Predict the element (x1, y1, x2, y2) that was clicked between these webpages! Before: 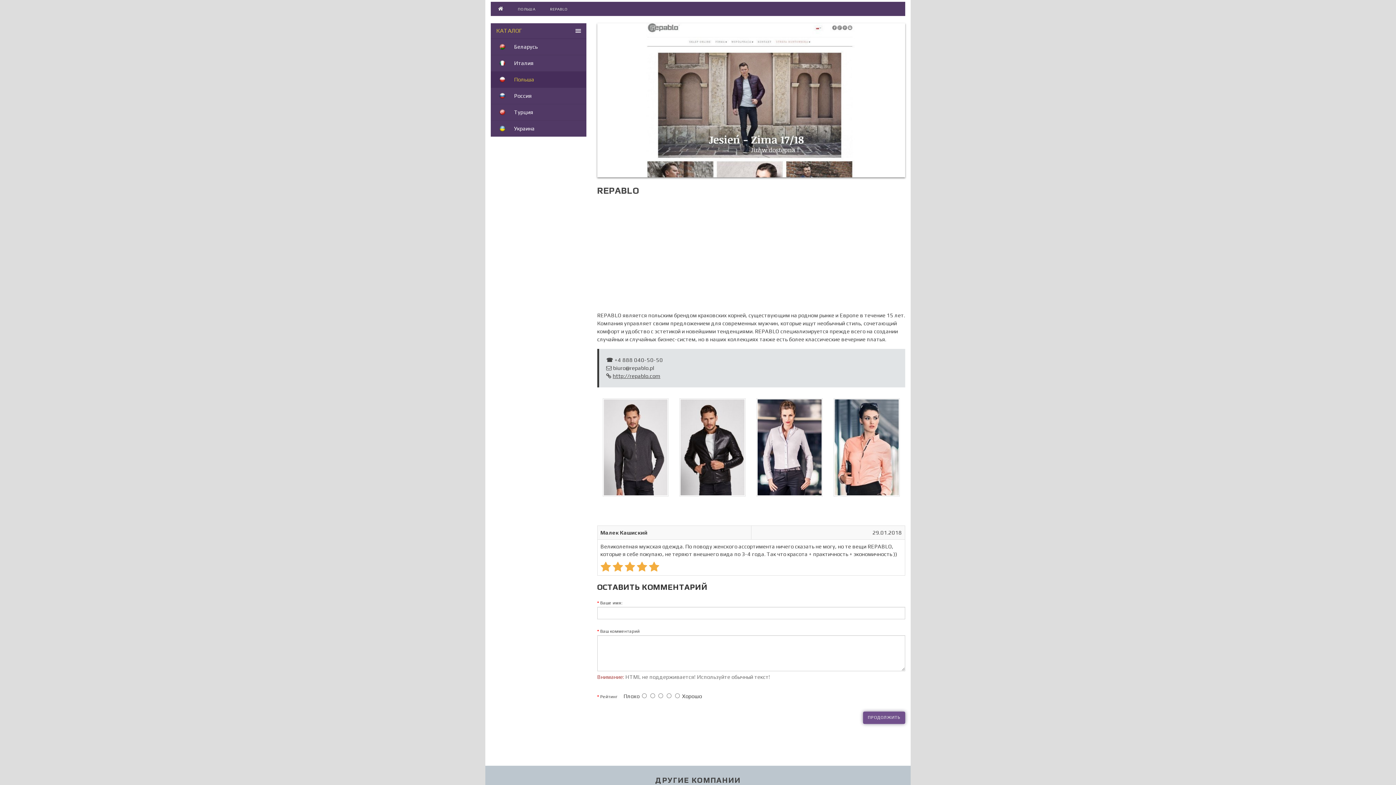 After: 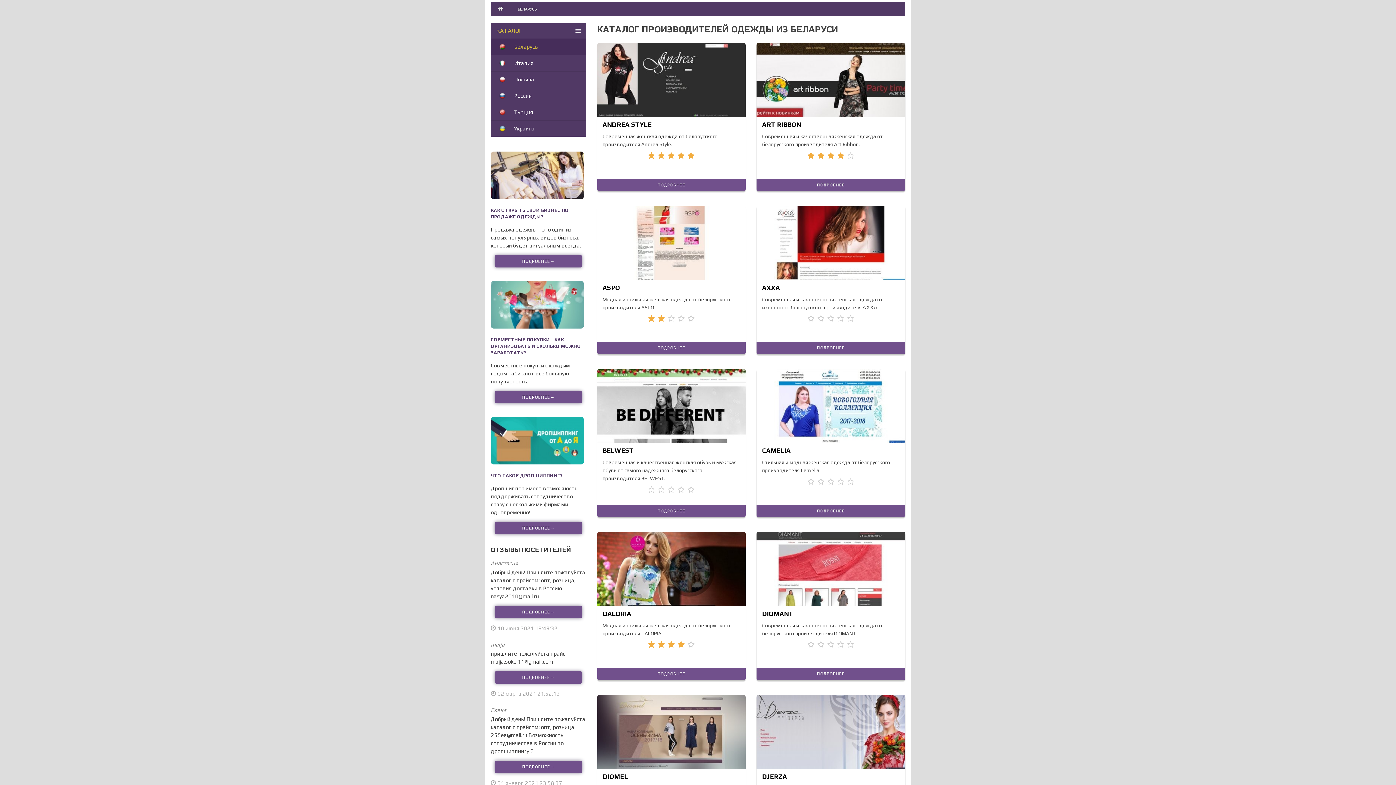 Action: bbox: (490, 38, 586, 54) label: 	Беларусь